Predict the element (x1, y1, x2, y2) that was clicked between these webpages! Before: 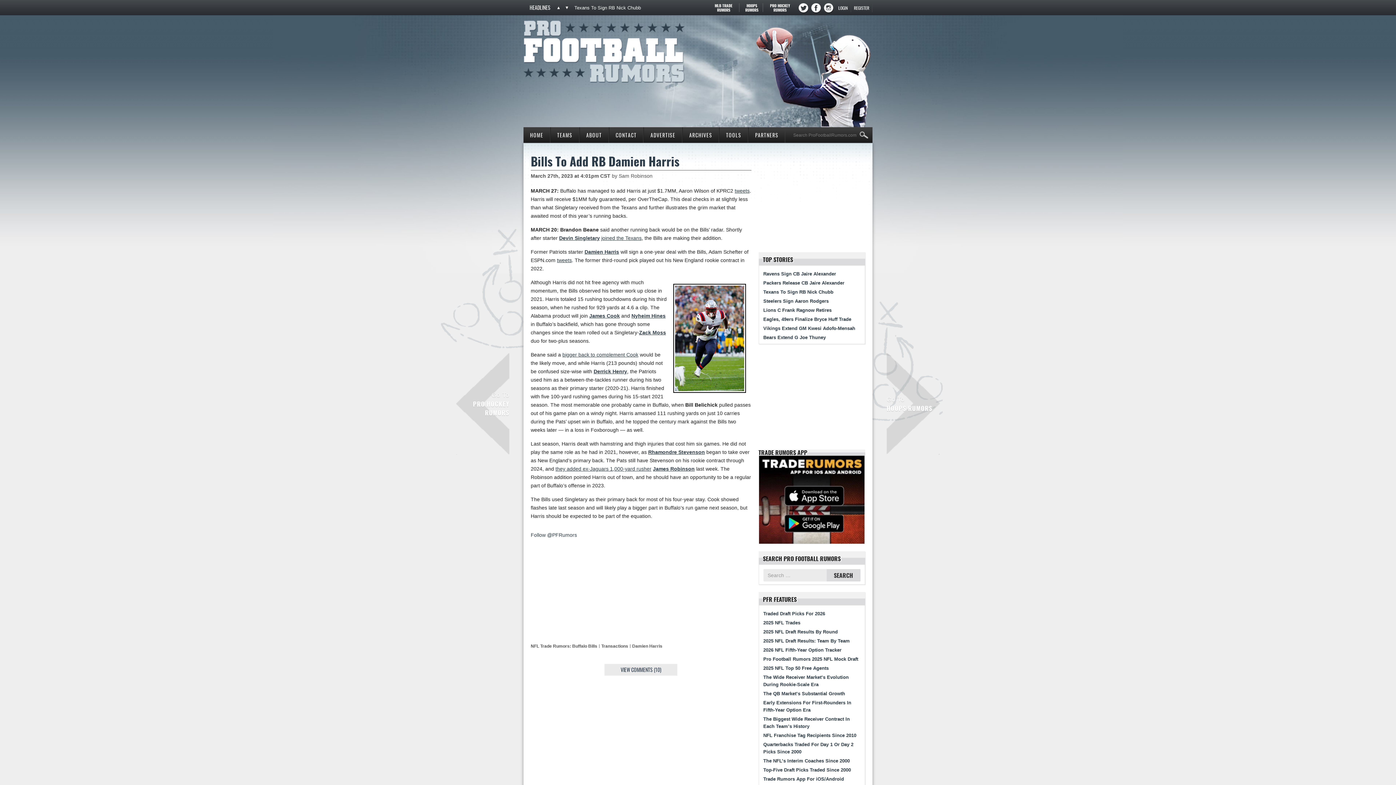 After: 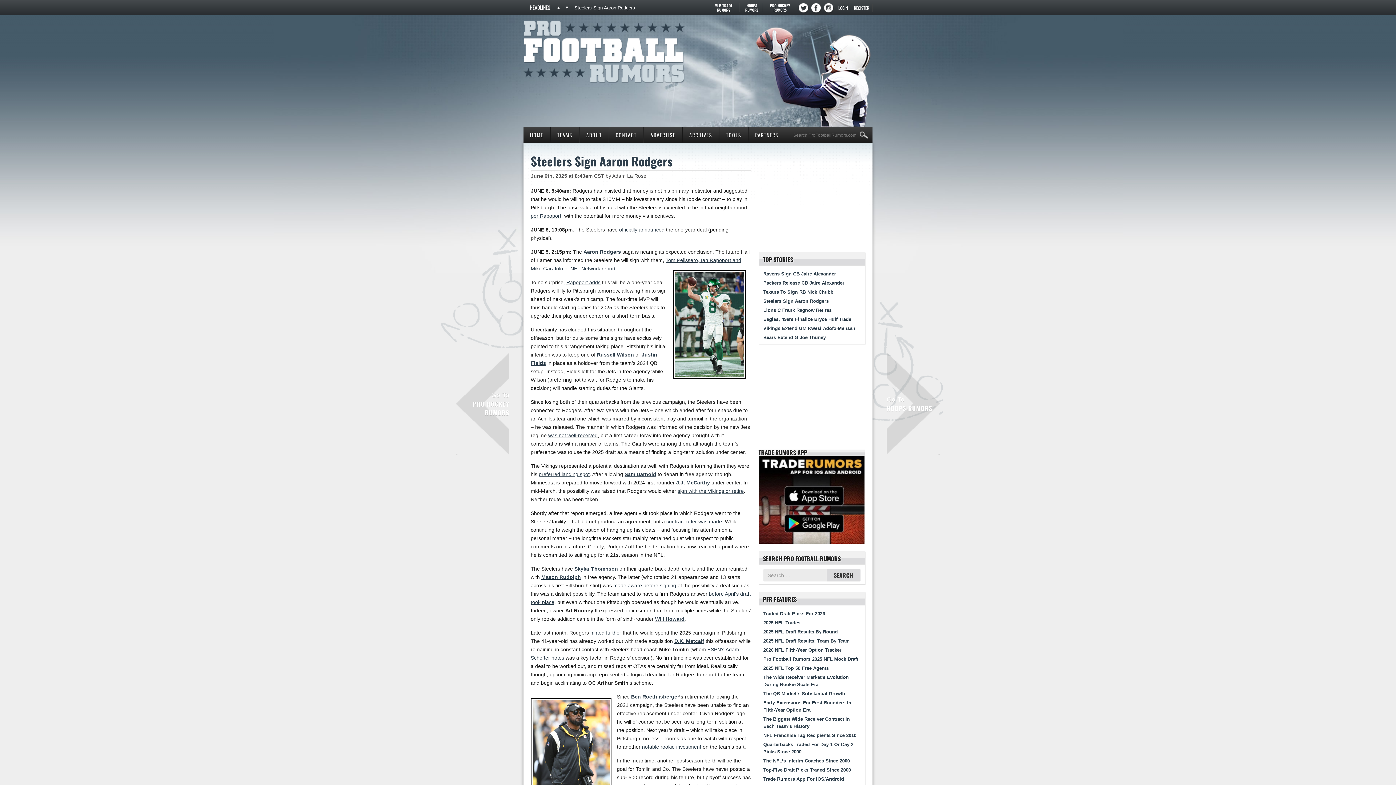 Action: label: Steelers Sign Aaron Rodgers bbox: (763, 298, 828, 304)